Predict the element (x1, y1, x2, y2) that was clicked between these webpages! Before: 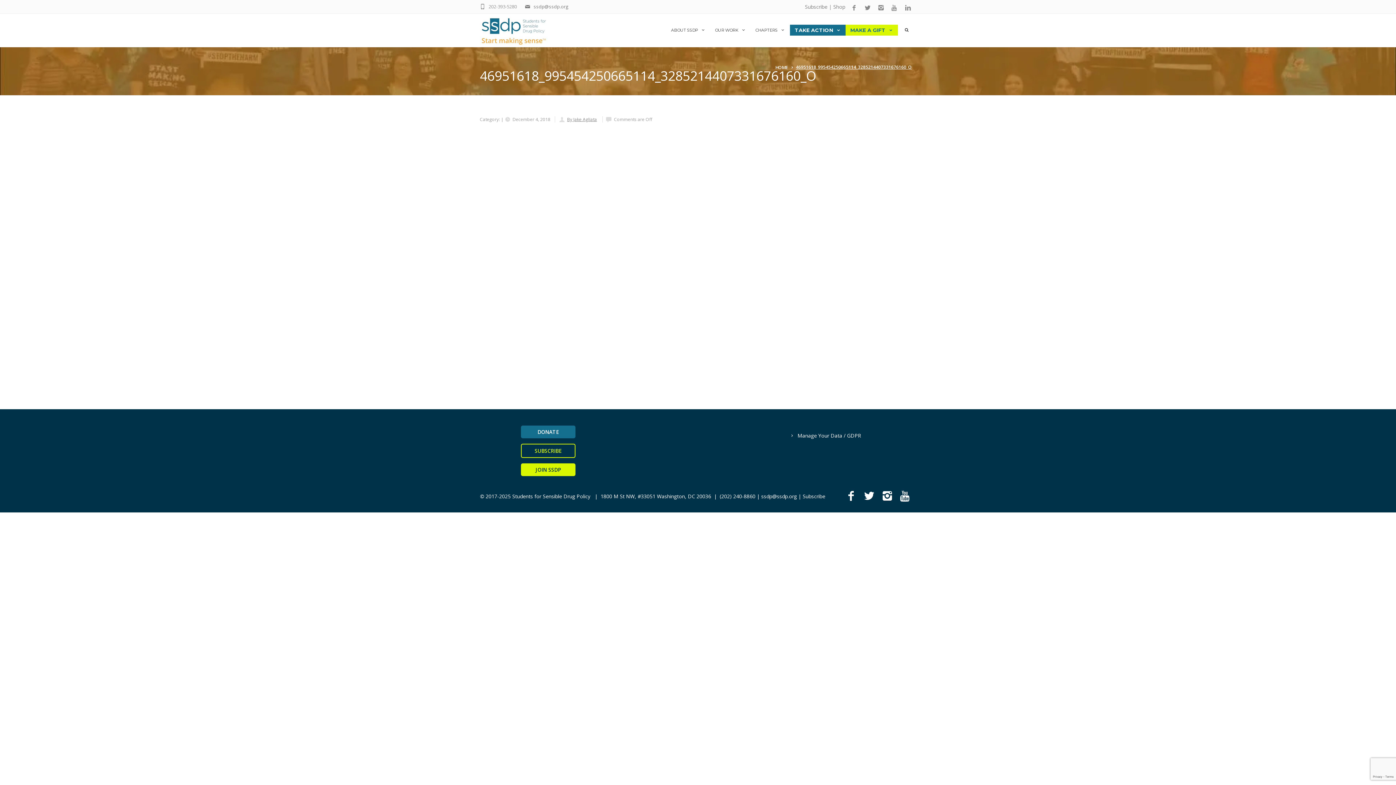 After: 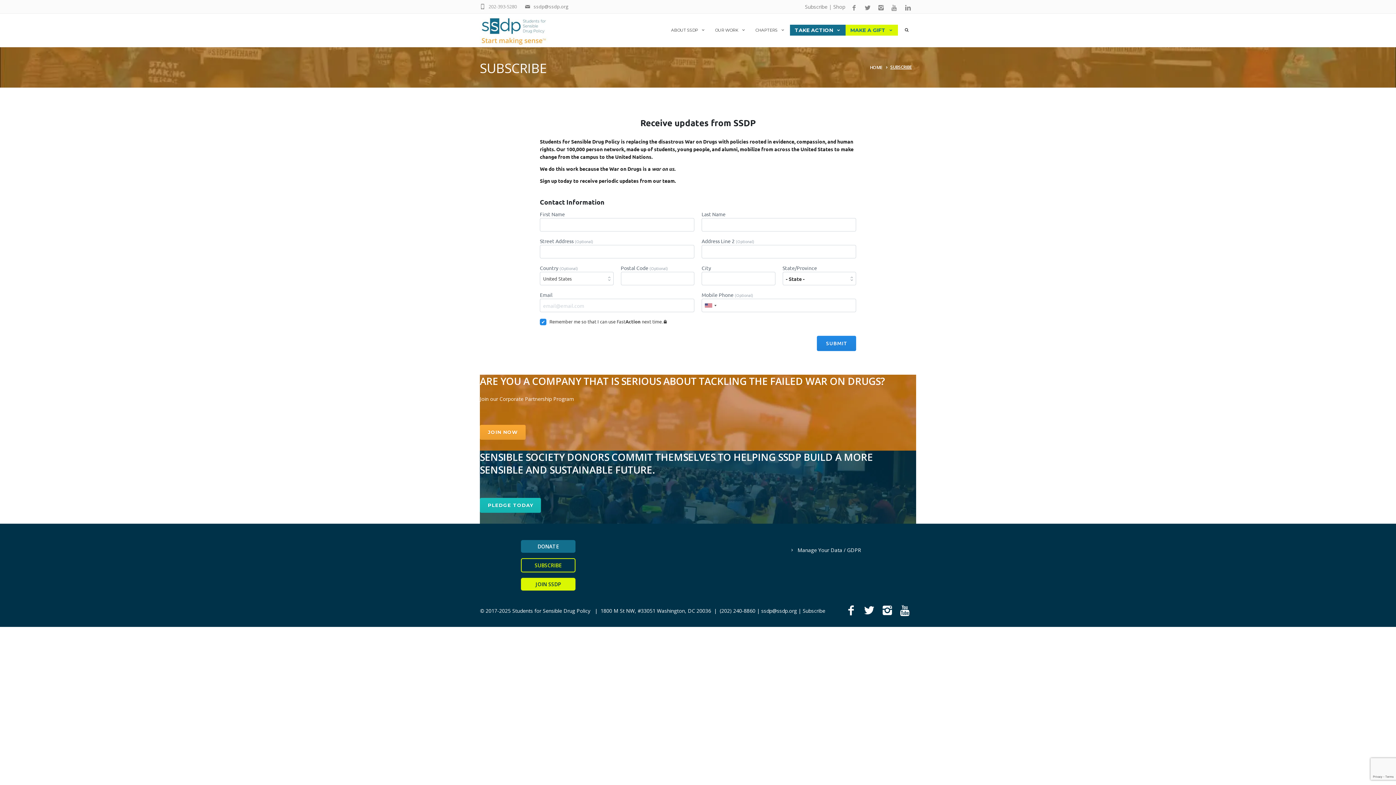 Action: label: SUBSCRIBE bbox: (521, 444, 575, 458)